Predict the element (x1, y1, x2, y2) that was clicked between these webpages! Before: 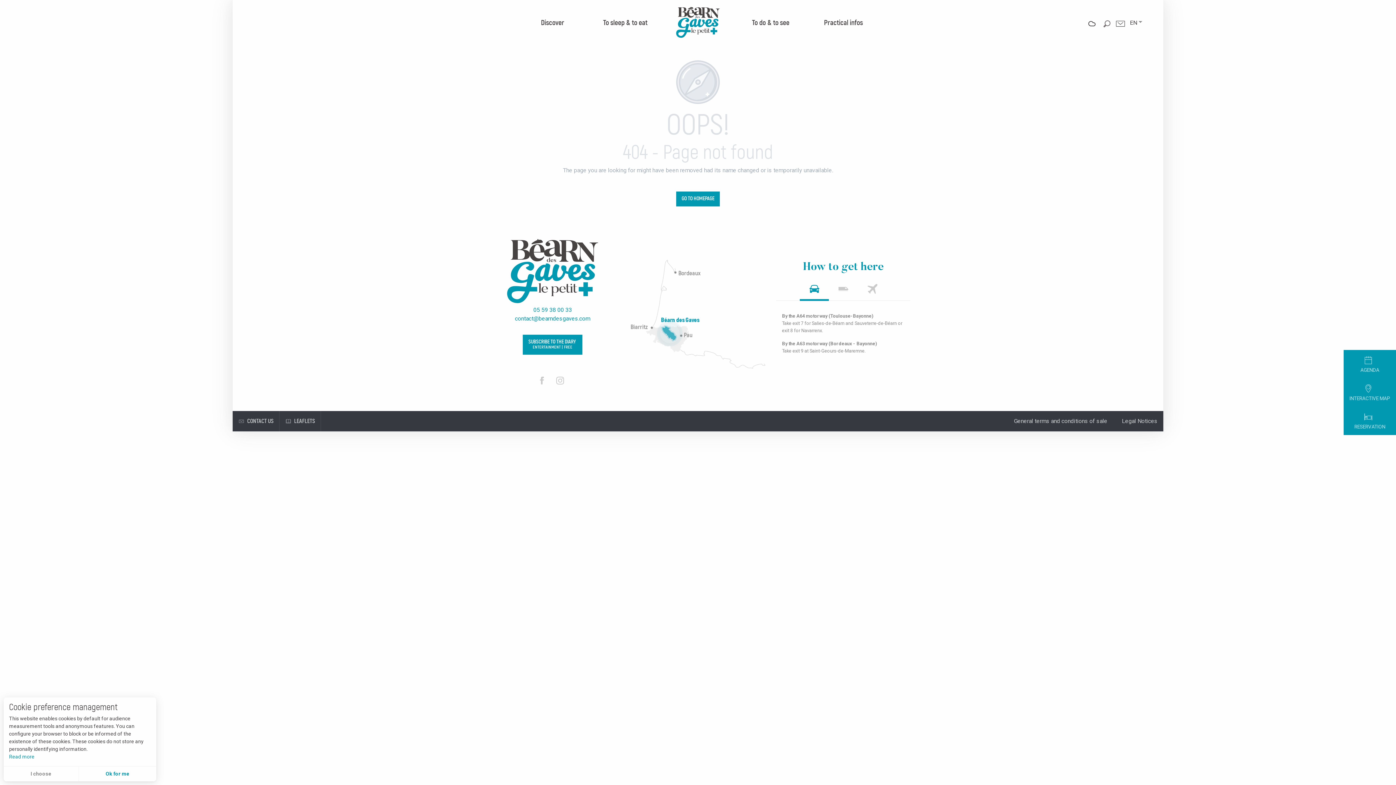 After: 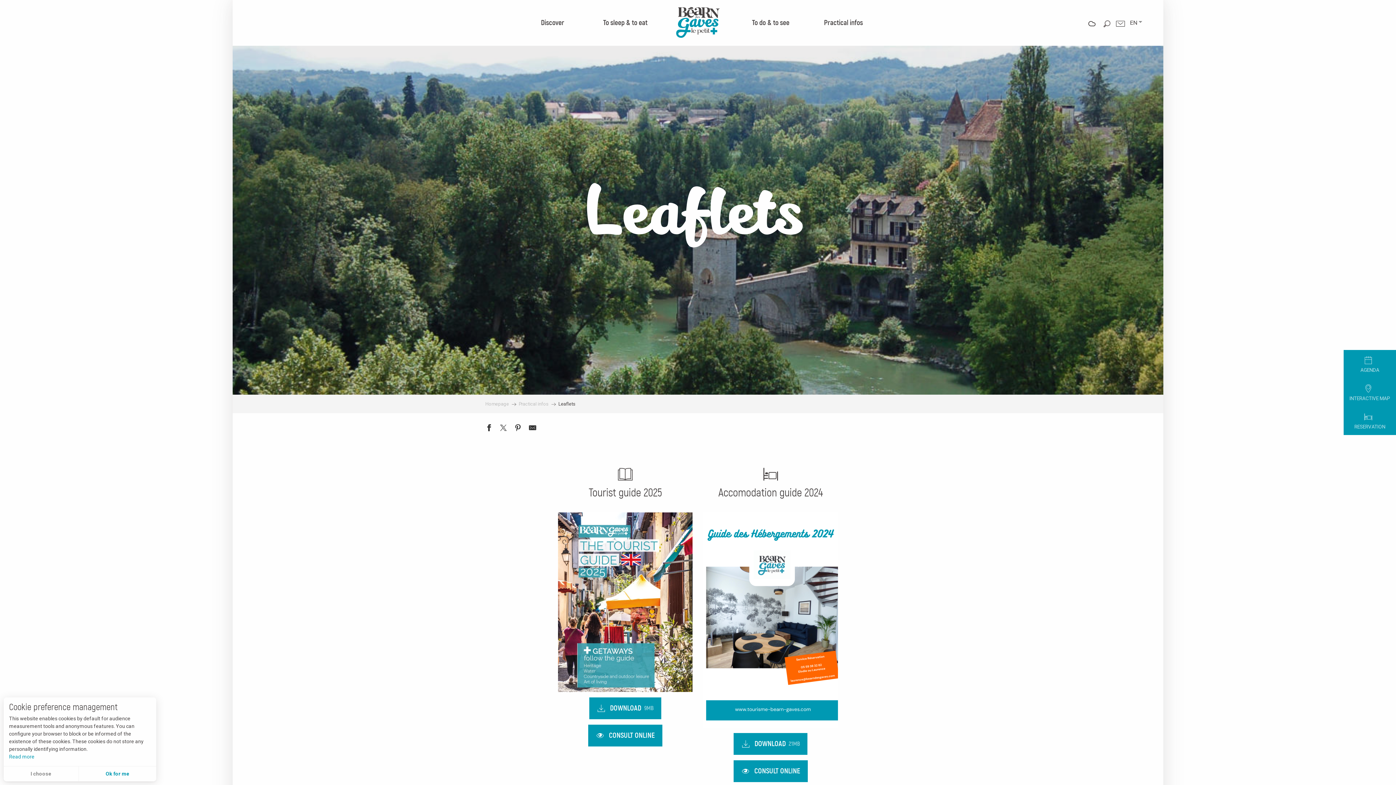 Action: label: LEAFLETS bbox: (279, 411, 321, 431)